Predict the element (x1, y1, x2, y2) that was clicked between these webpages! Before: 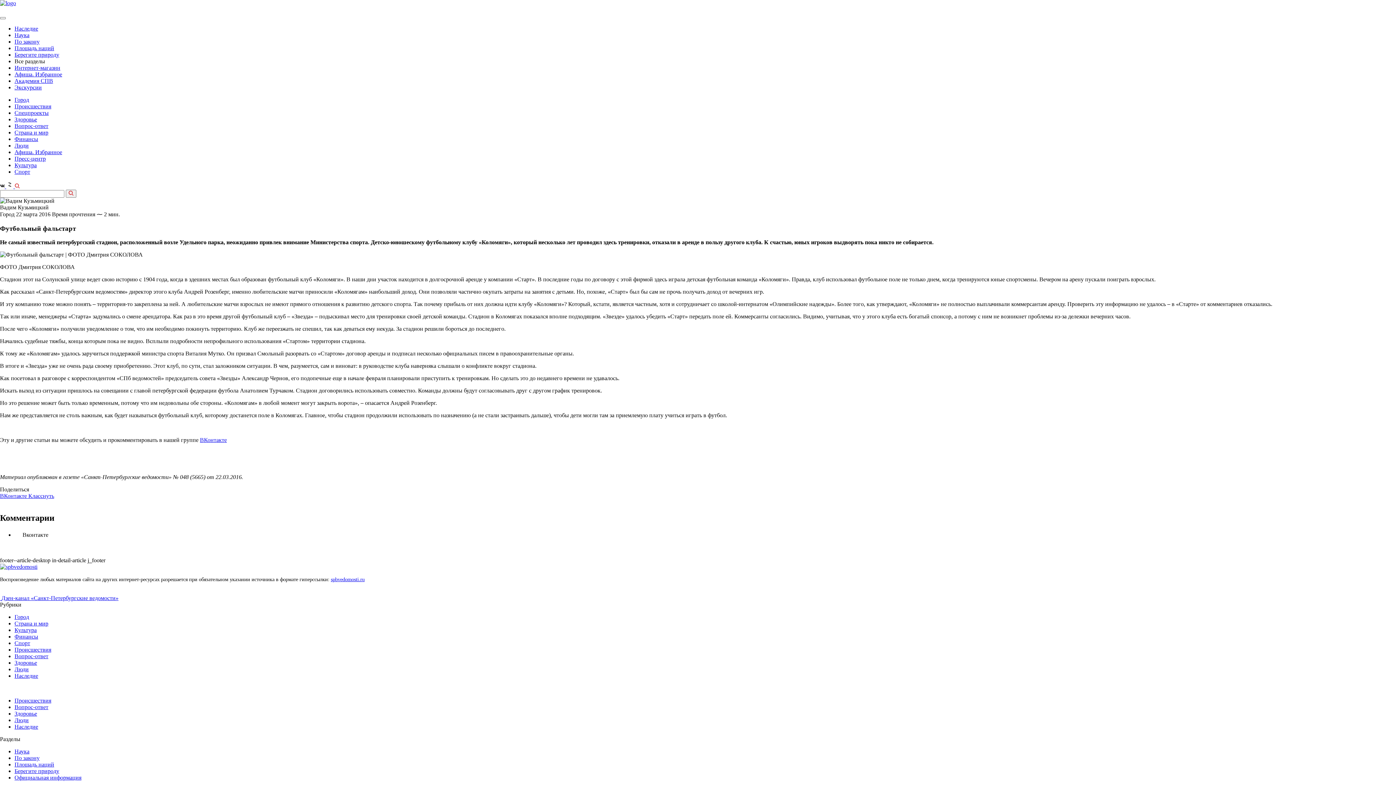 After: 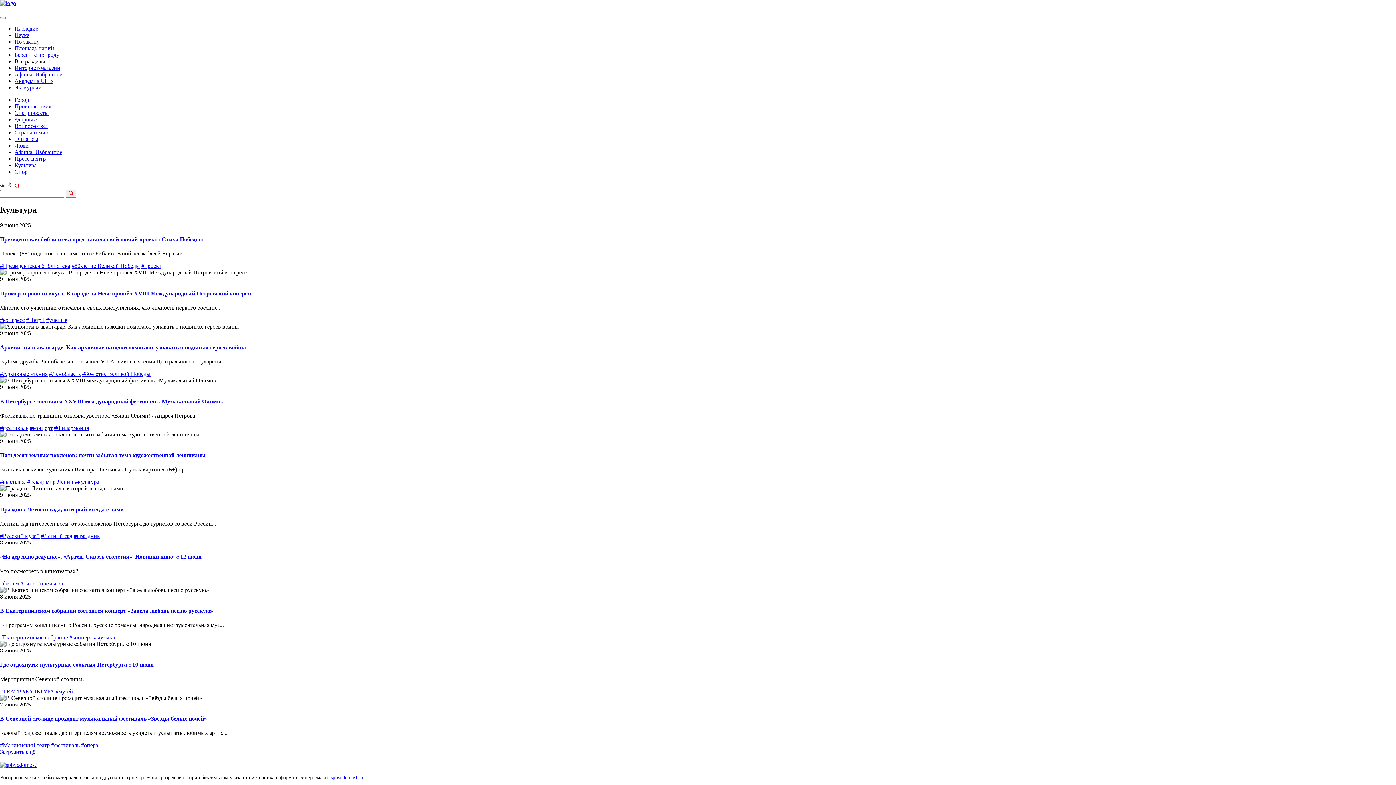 Action: label: Культура bbox: (14, 162, 36, 168)